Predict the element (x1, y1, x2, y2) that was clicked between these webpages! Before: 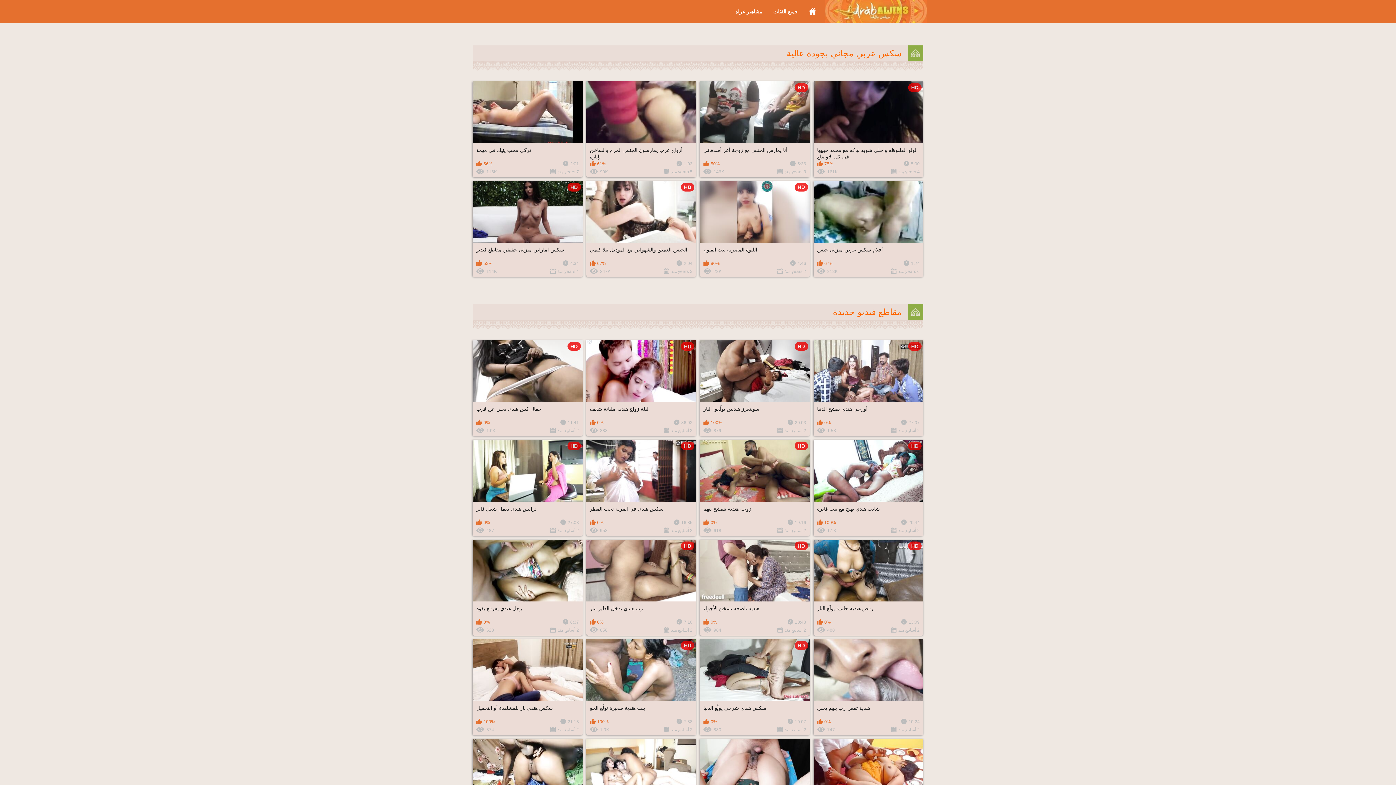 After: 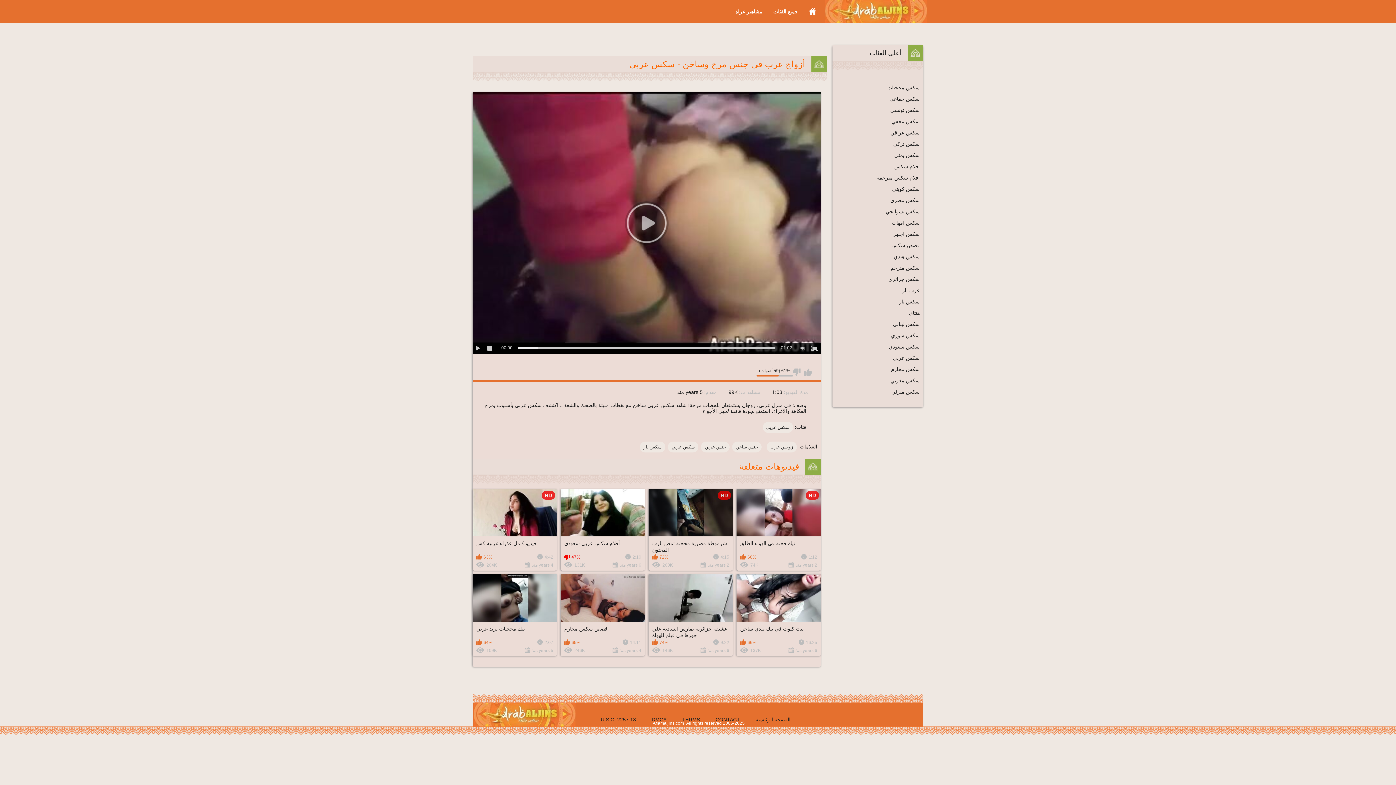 Action: label: أزواج عرب يمارسون الجنس المرح والساخن بإثارة
1:03
61%
5 years منذ
99K bbox: (586, 81, 696, 177)